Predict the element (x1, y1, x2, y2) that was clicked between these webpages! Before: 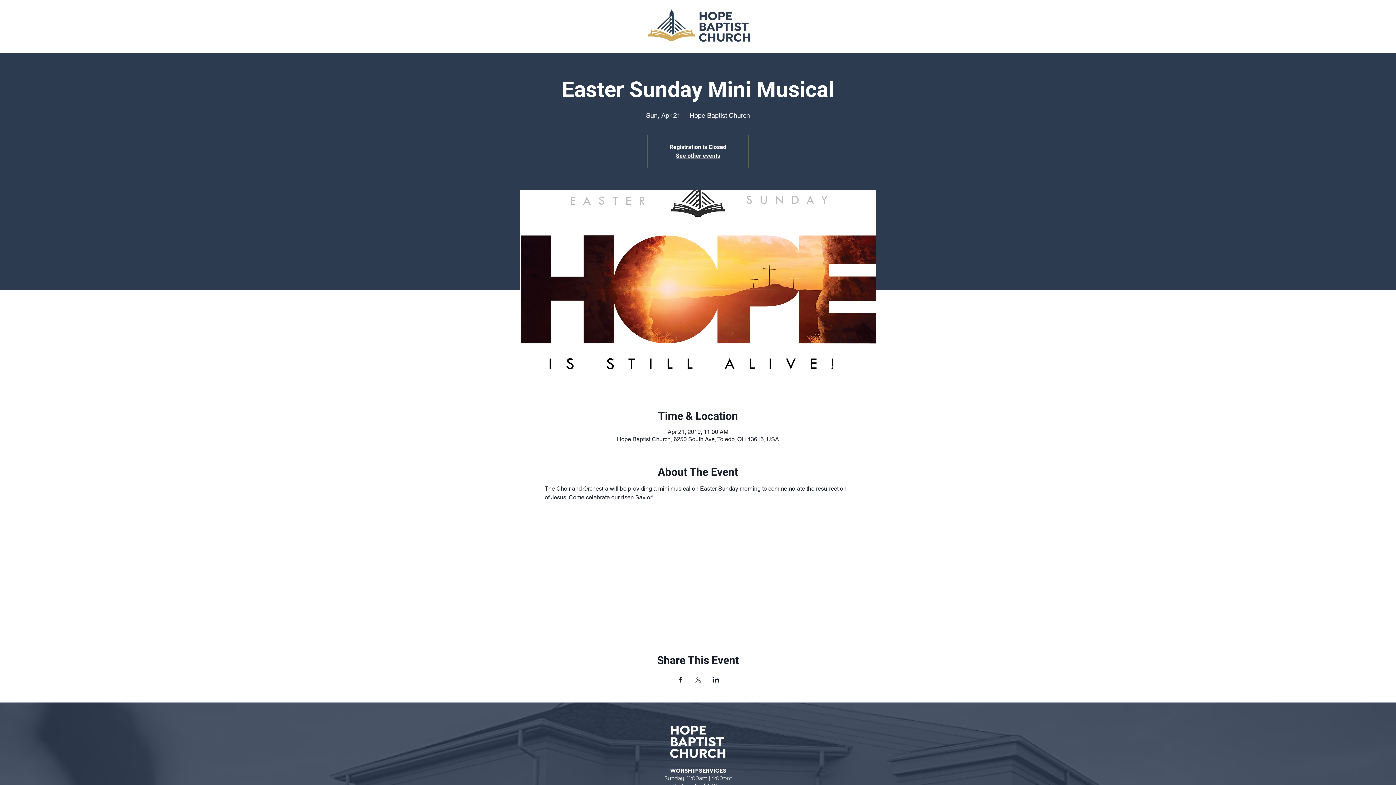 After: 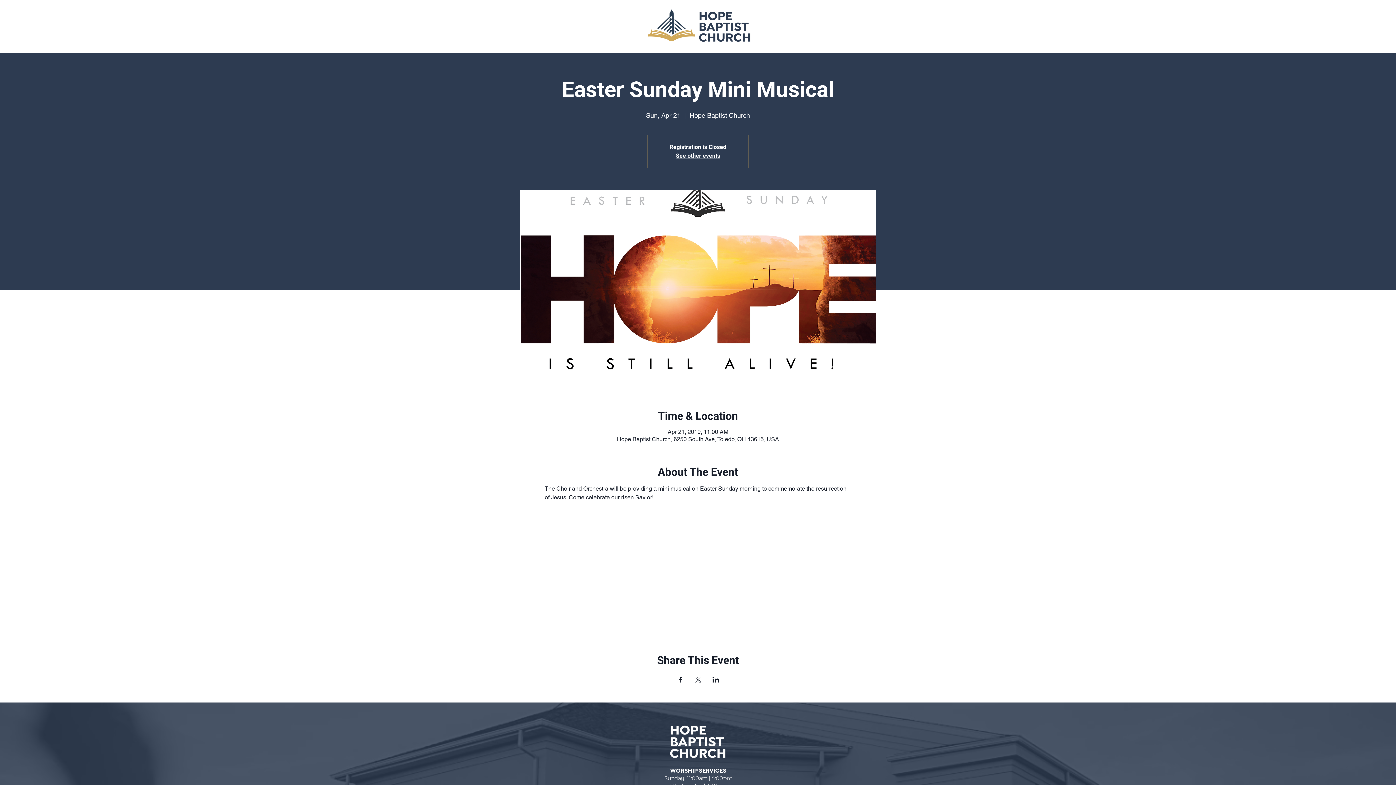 Action: label: Share event on X bbox: (694, 677, 701, 682)